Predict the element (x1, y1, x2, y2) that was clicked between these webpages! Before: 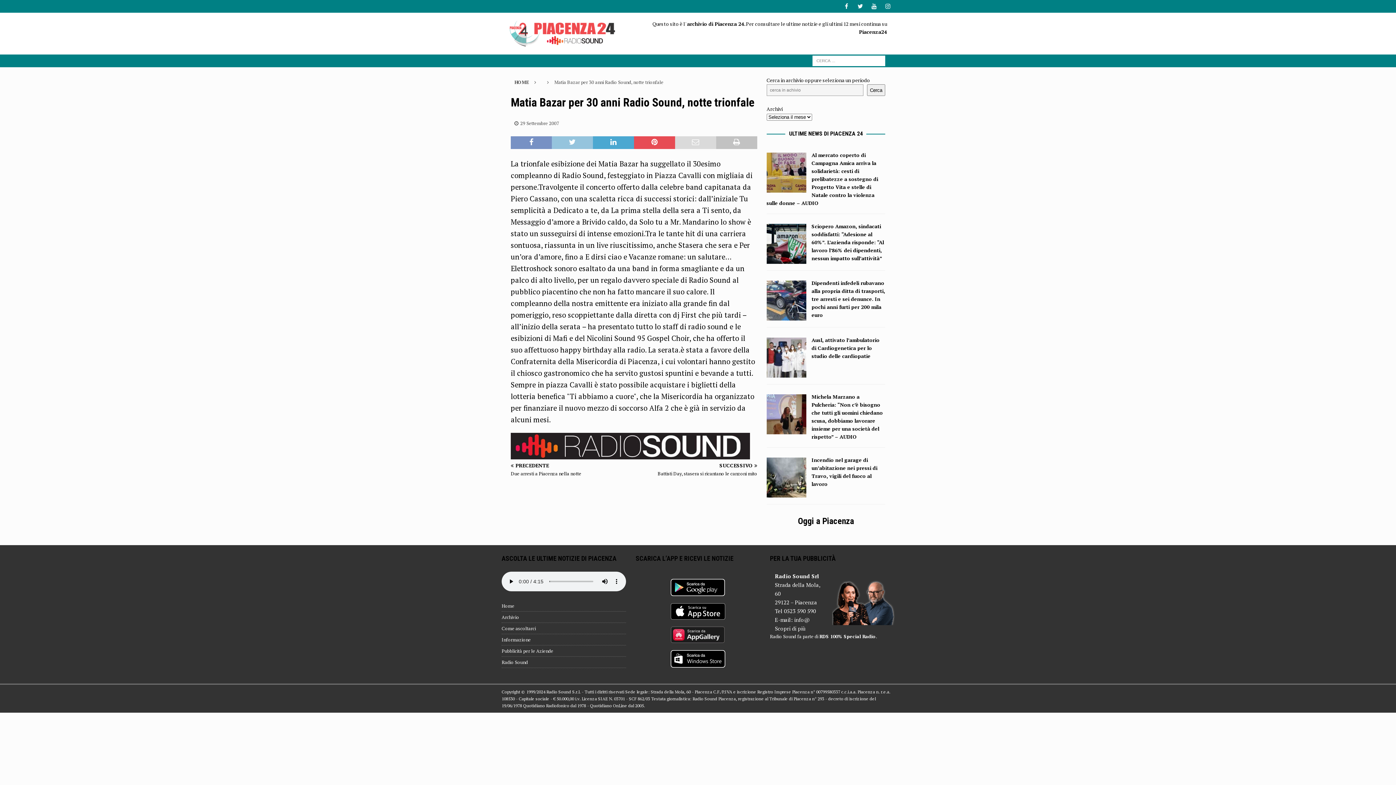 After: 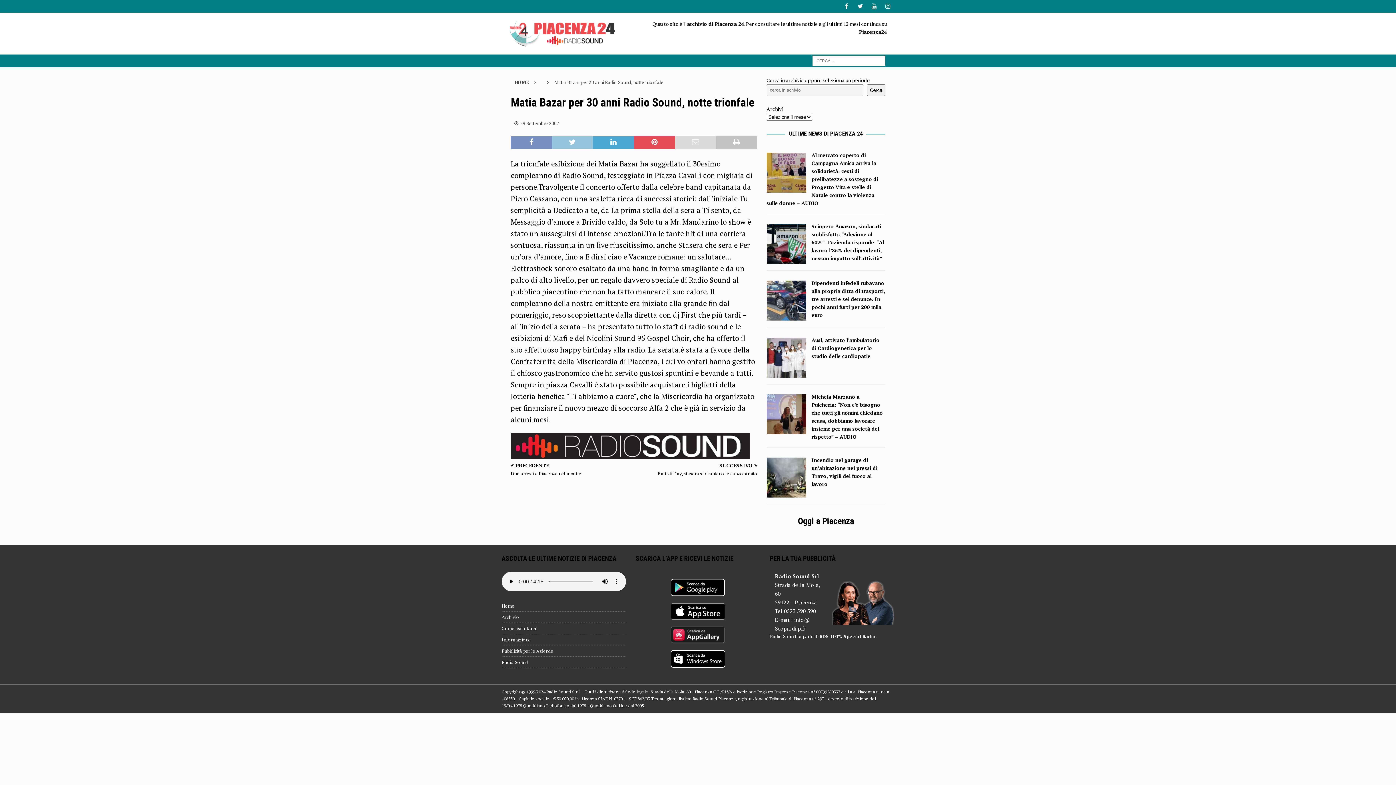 Action: bbox: (670, 660, 725, 667)